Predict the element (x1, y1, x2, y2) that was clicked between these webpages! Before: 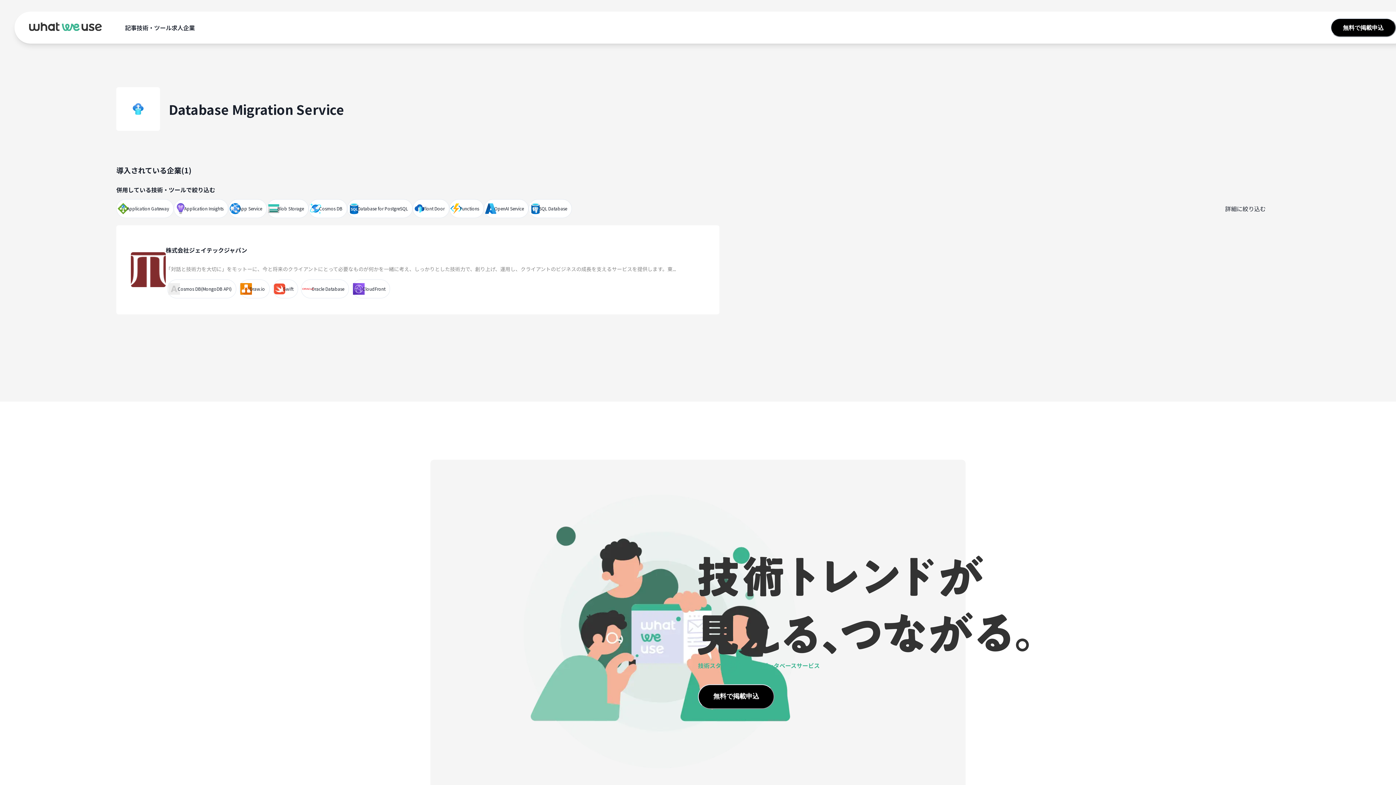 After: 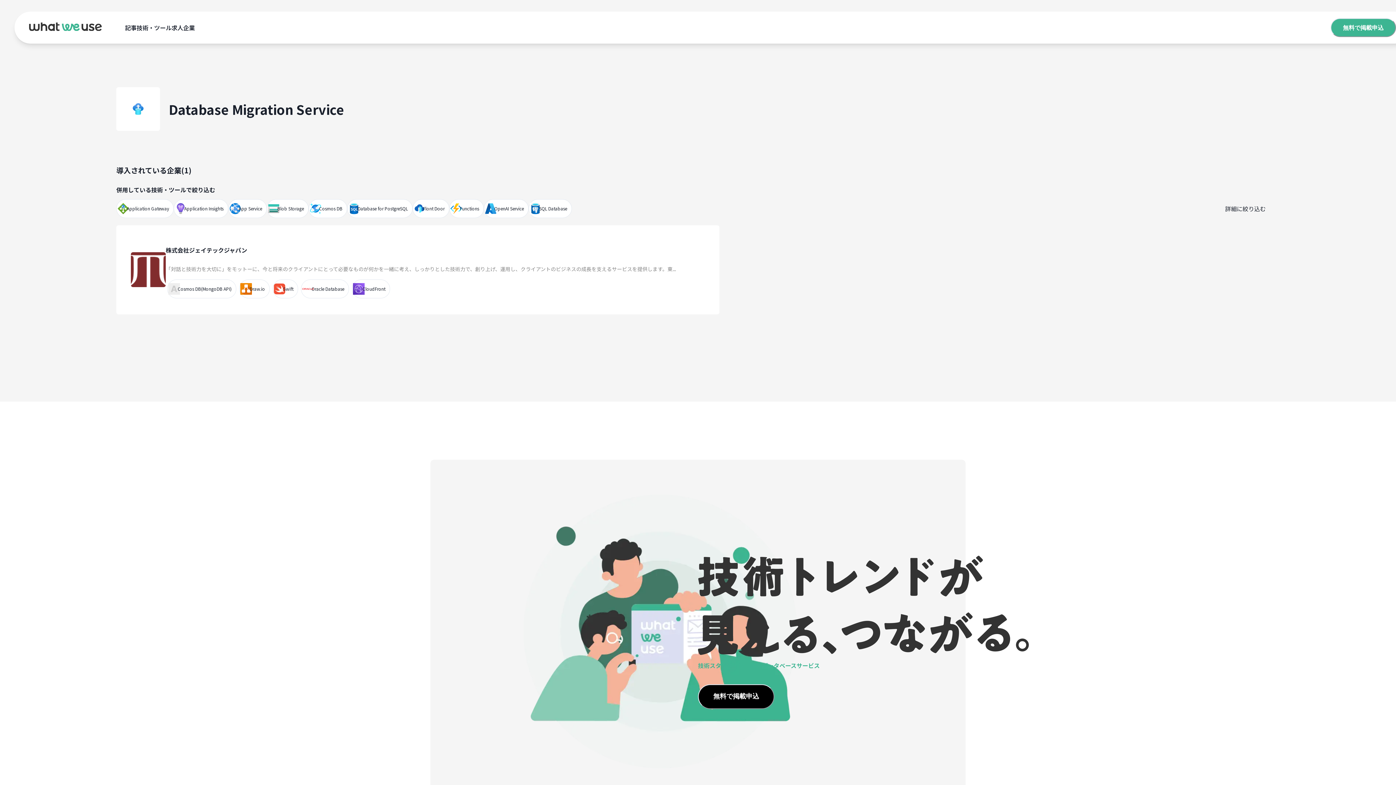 Action: bbox: (1330, 18, 1396, 37) label: 無料で掲載申込